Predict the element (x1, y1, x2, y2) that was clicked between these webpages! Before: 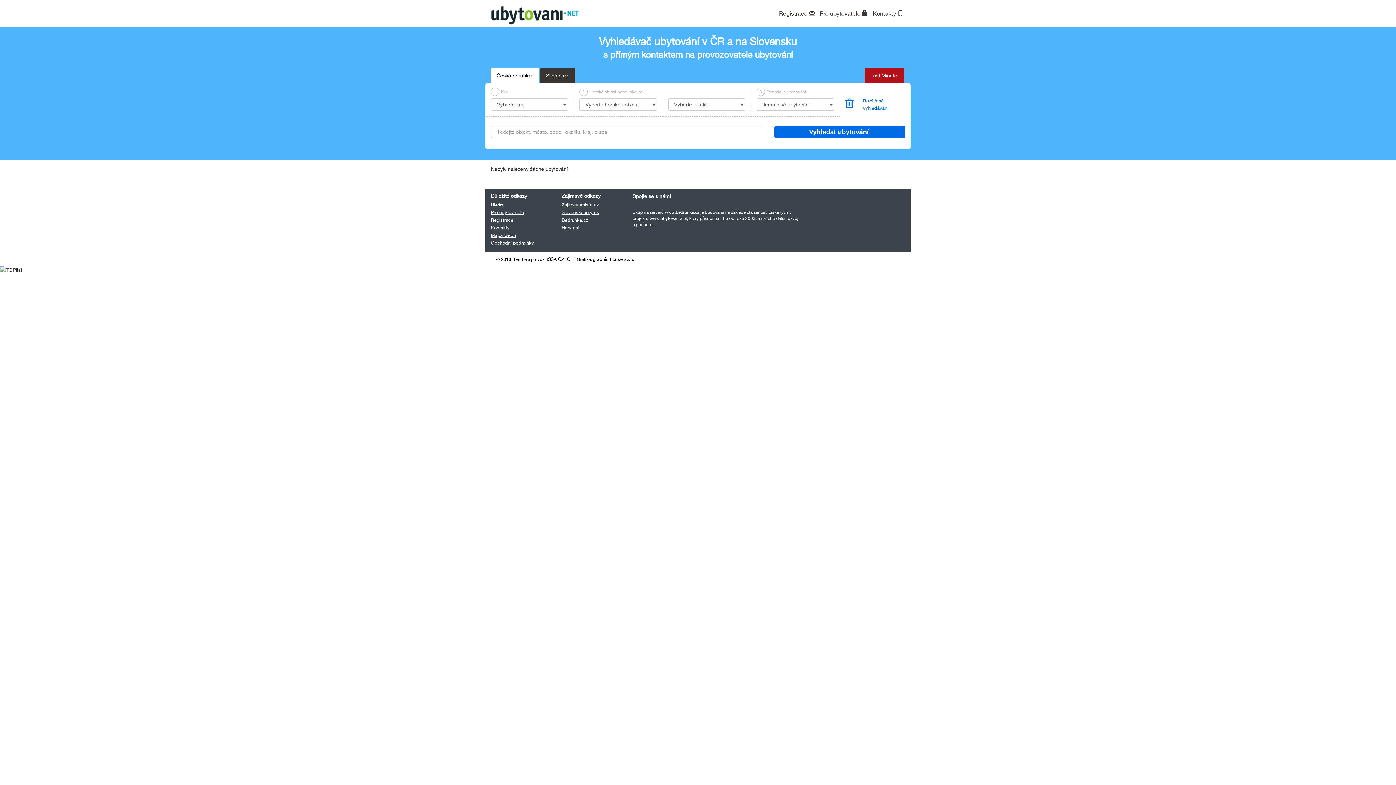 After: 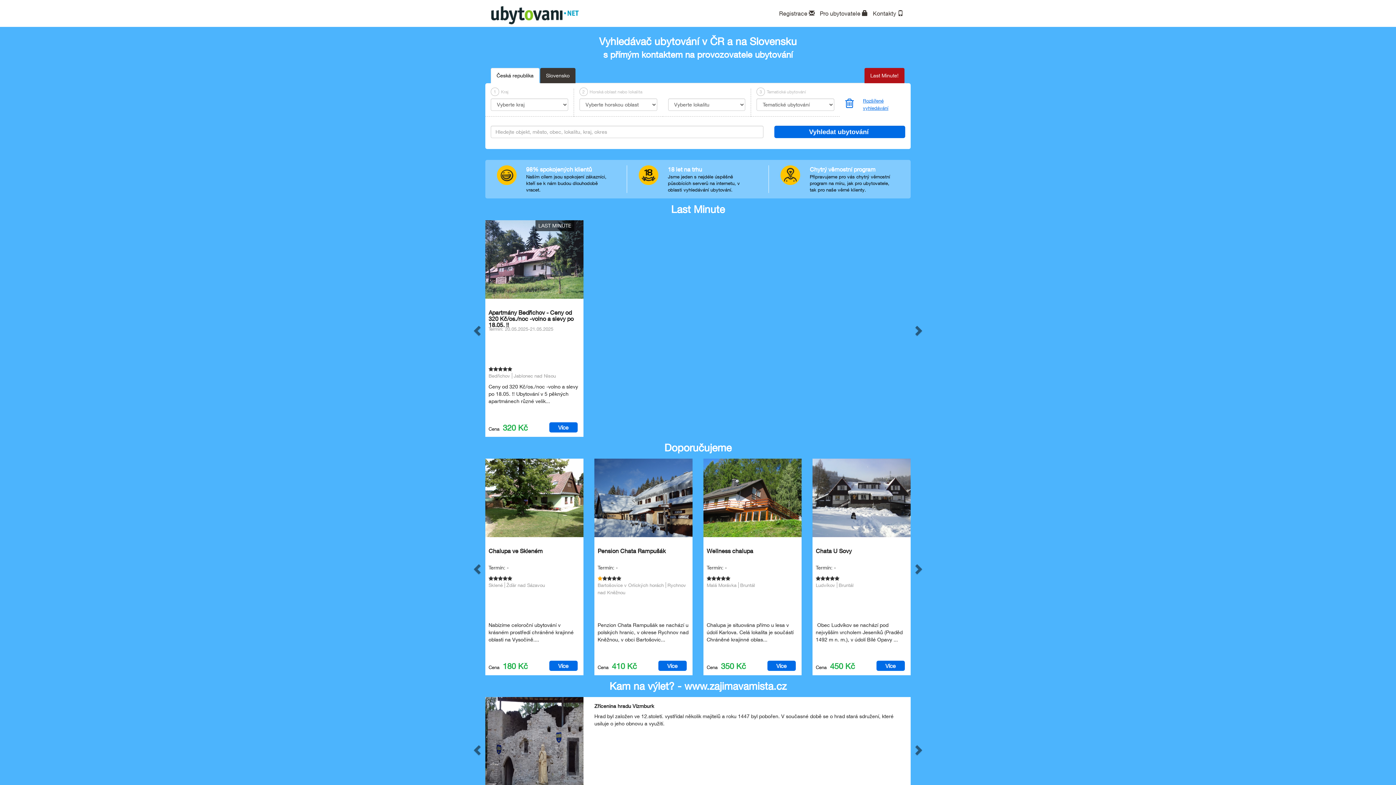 Action: label: Hory.net bbox: (561, 224, 579, 230)